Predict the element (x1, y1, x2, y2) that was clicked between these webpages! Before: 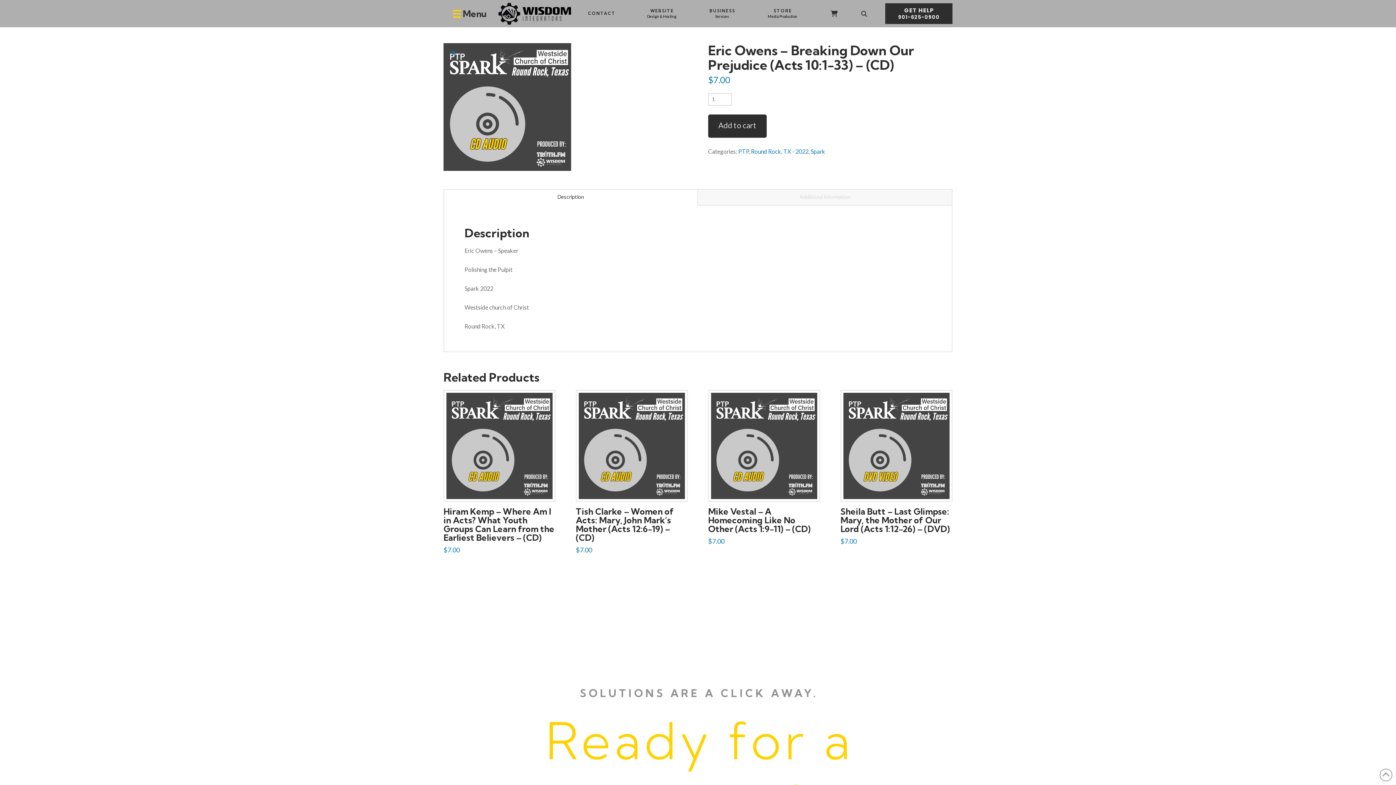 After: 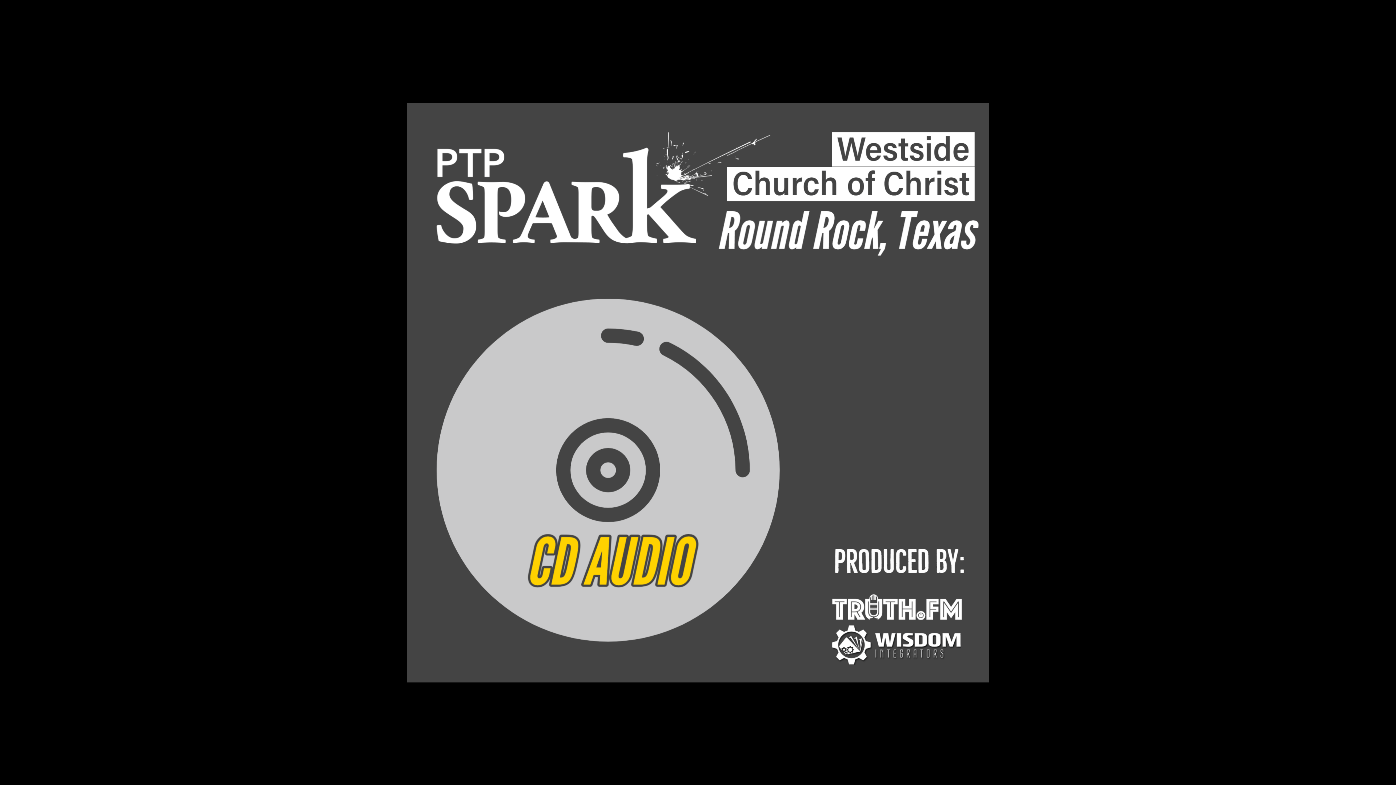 Action: label: View full-screen image gallery bbox: (443, 43, 463, 63)